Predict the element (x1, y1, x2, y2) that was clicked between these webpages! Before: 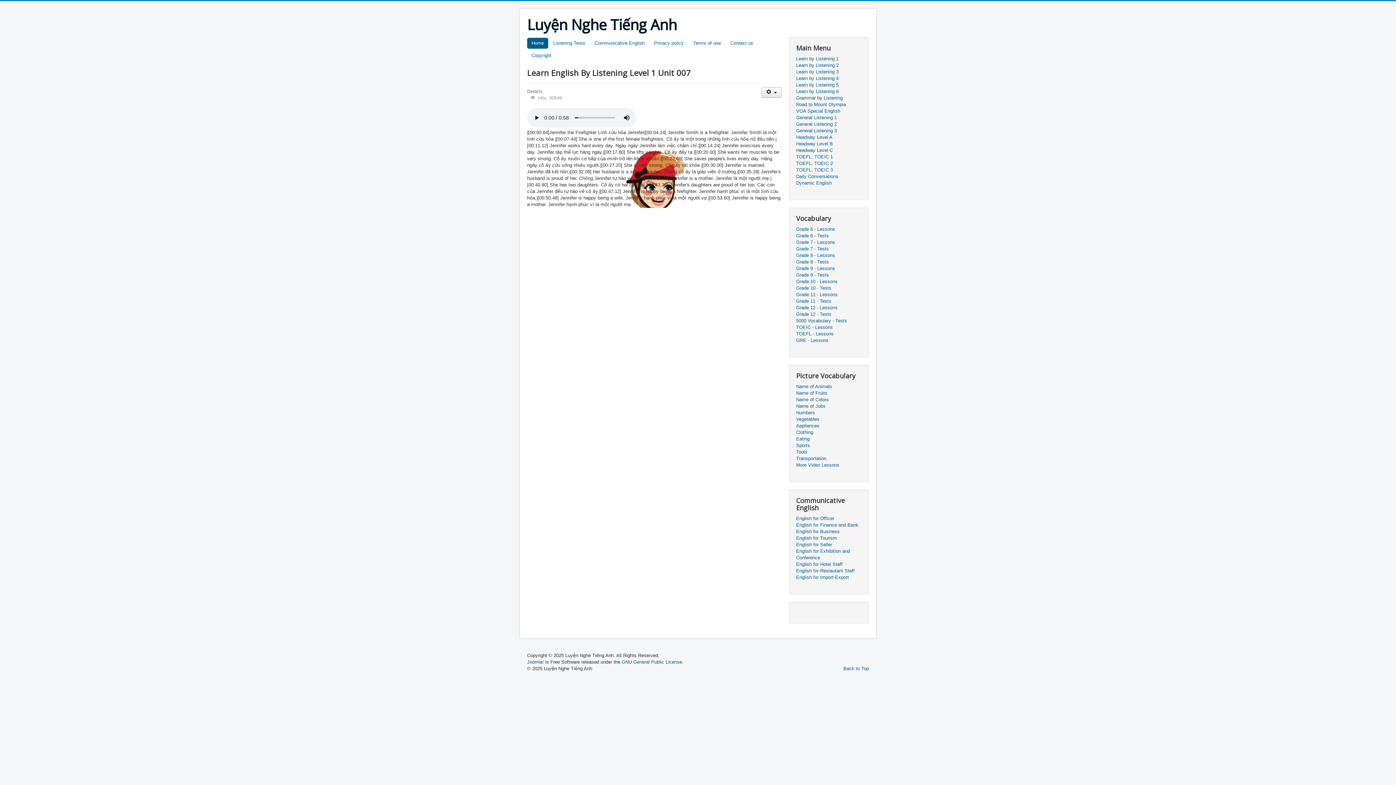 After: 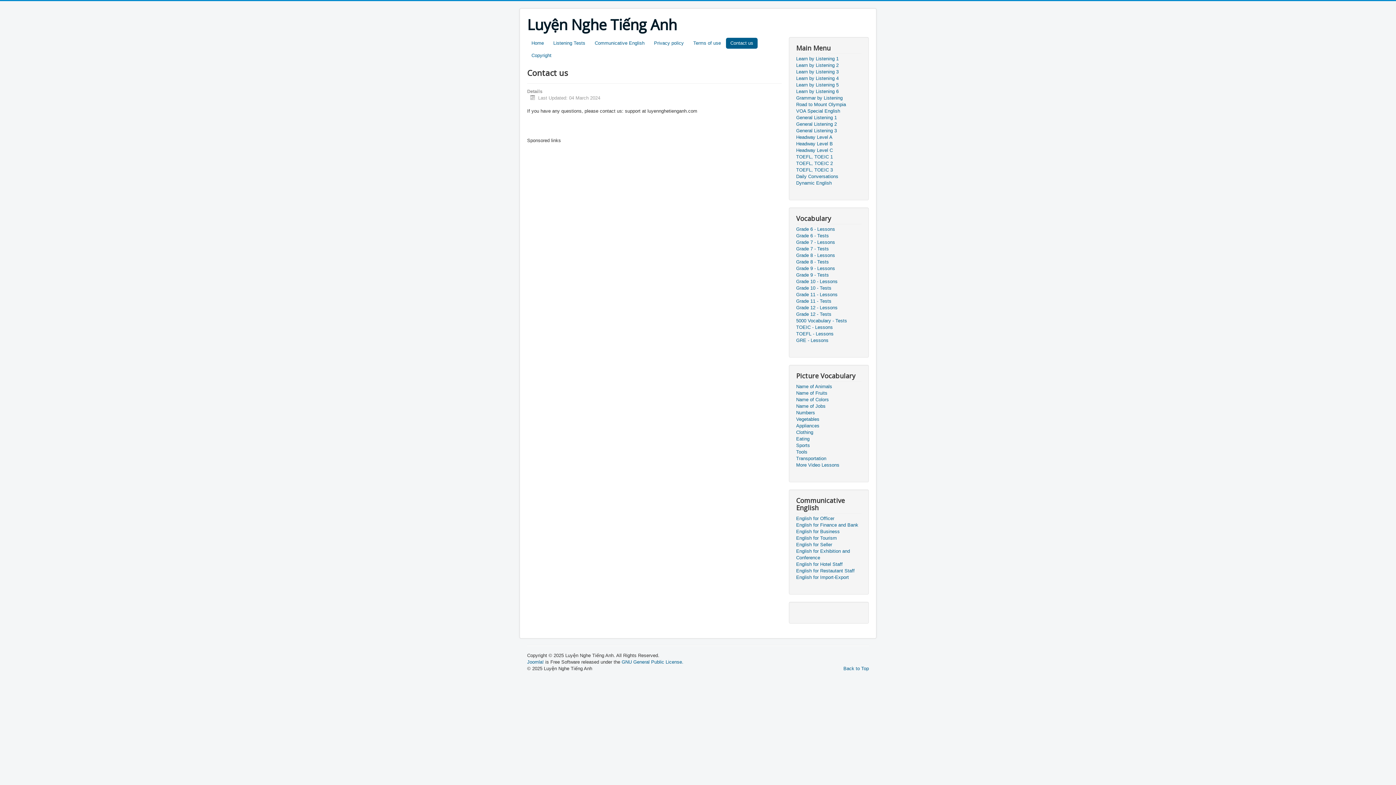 Action: bbox: (726, 37, 757, 48) label: Contact us